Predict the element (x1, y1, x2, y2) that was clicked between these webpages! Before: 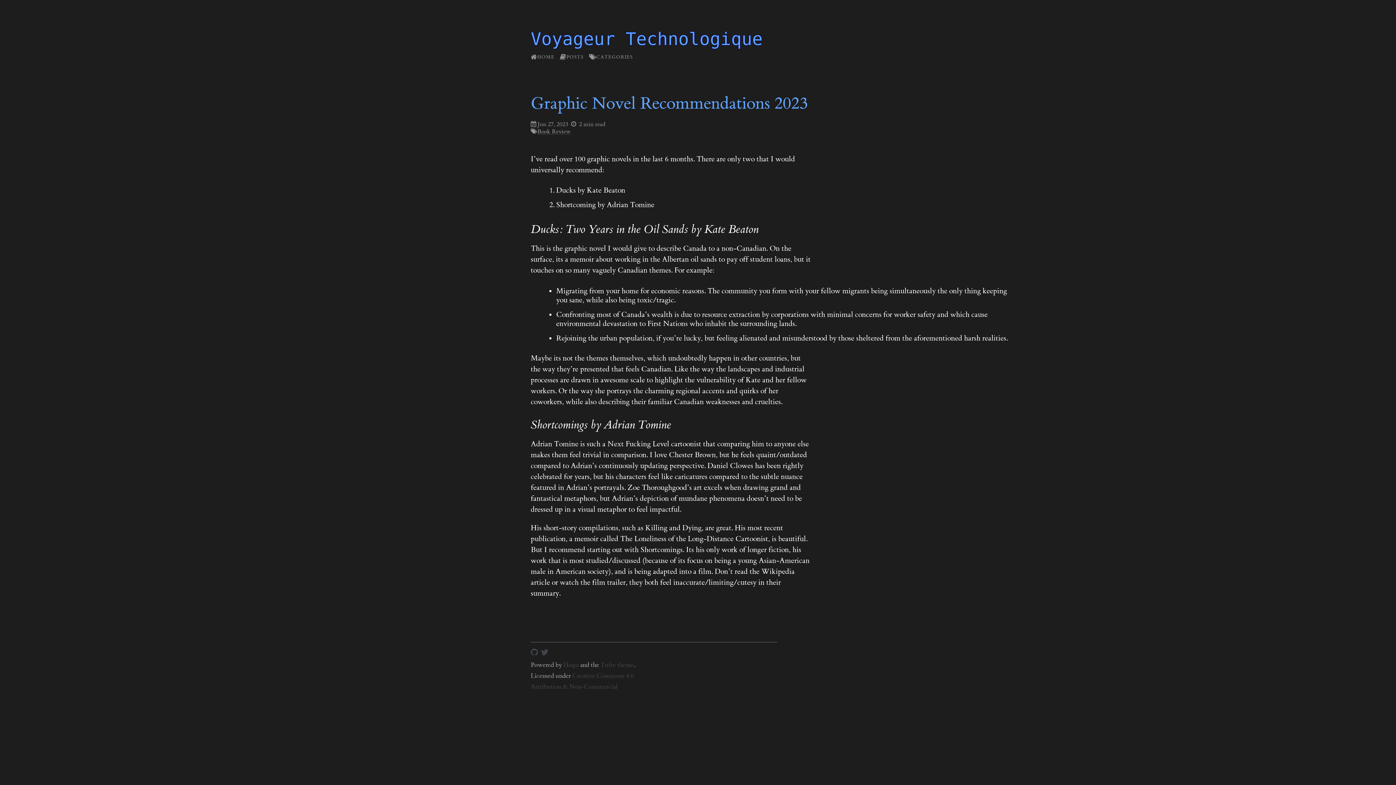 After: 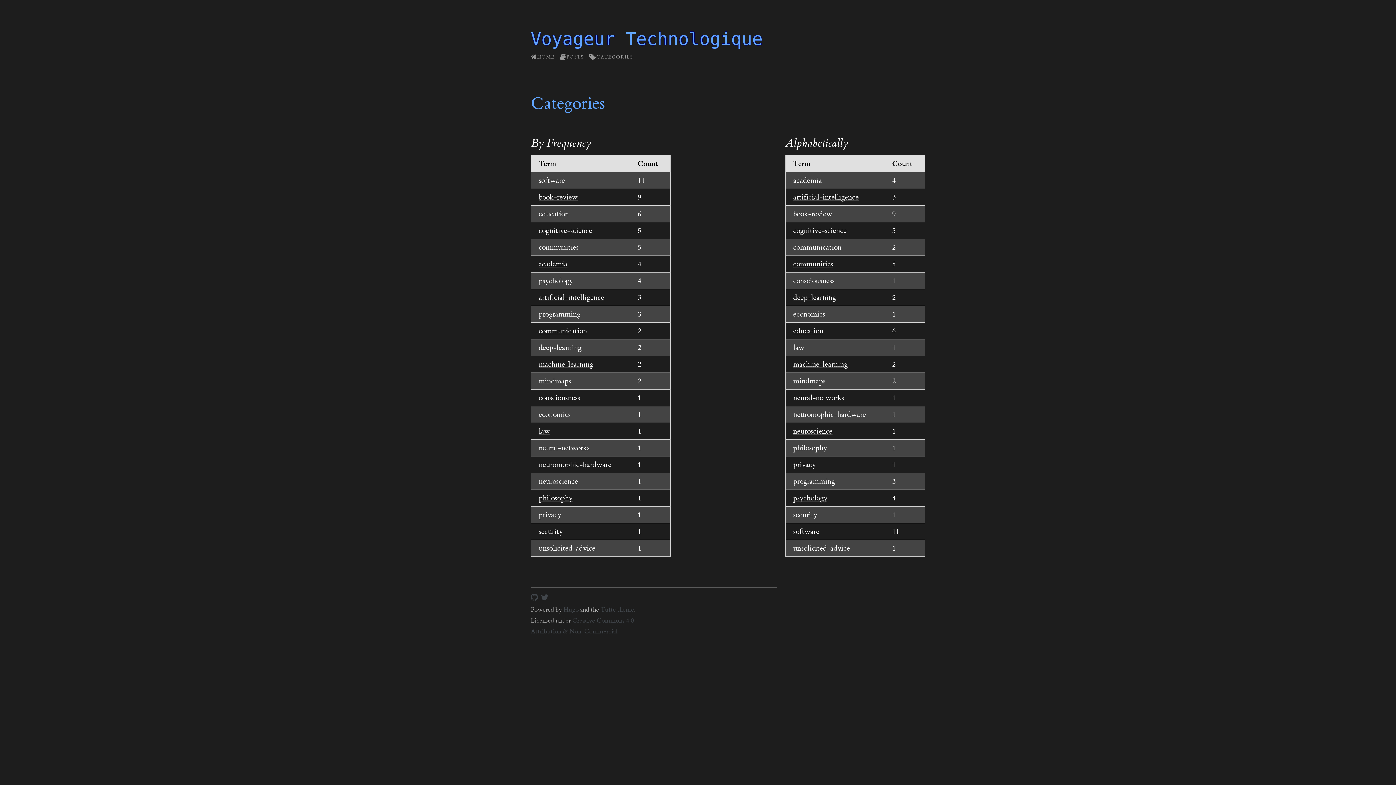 Action: label: CATEGORIES bbox: (589, 54, 633, 60)